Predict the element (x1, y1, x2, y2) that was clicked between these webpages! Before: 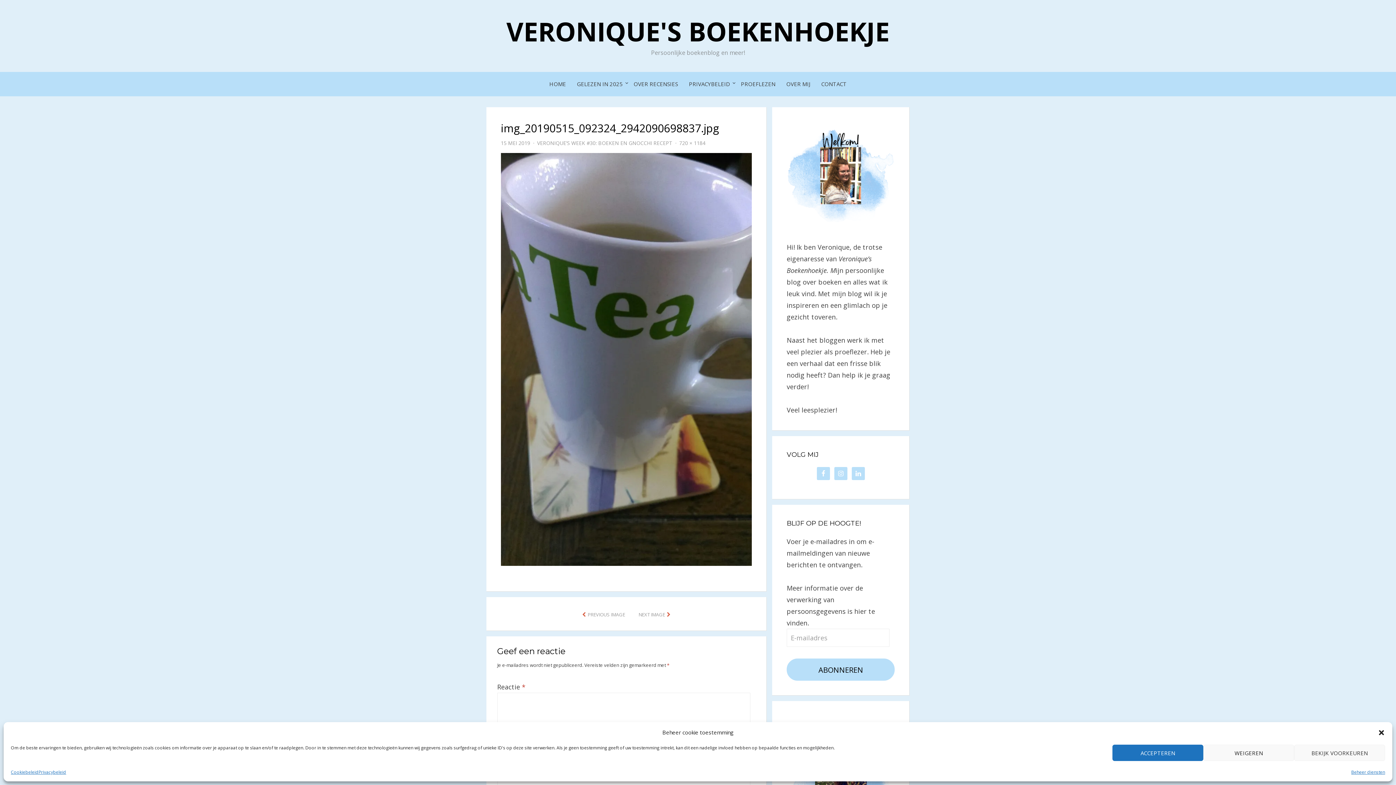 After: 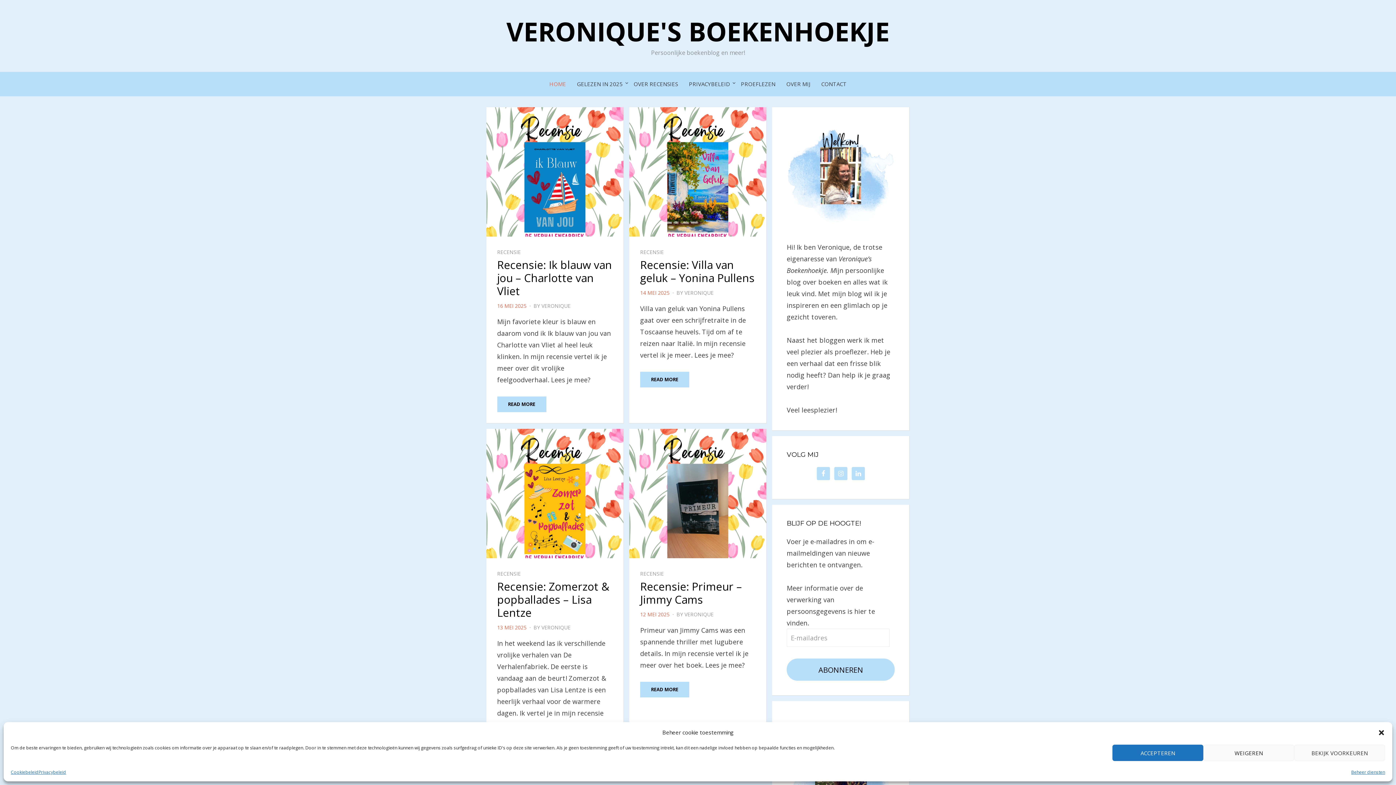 Action: label: HOME bbox: (544, 79, 571, 89)